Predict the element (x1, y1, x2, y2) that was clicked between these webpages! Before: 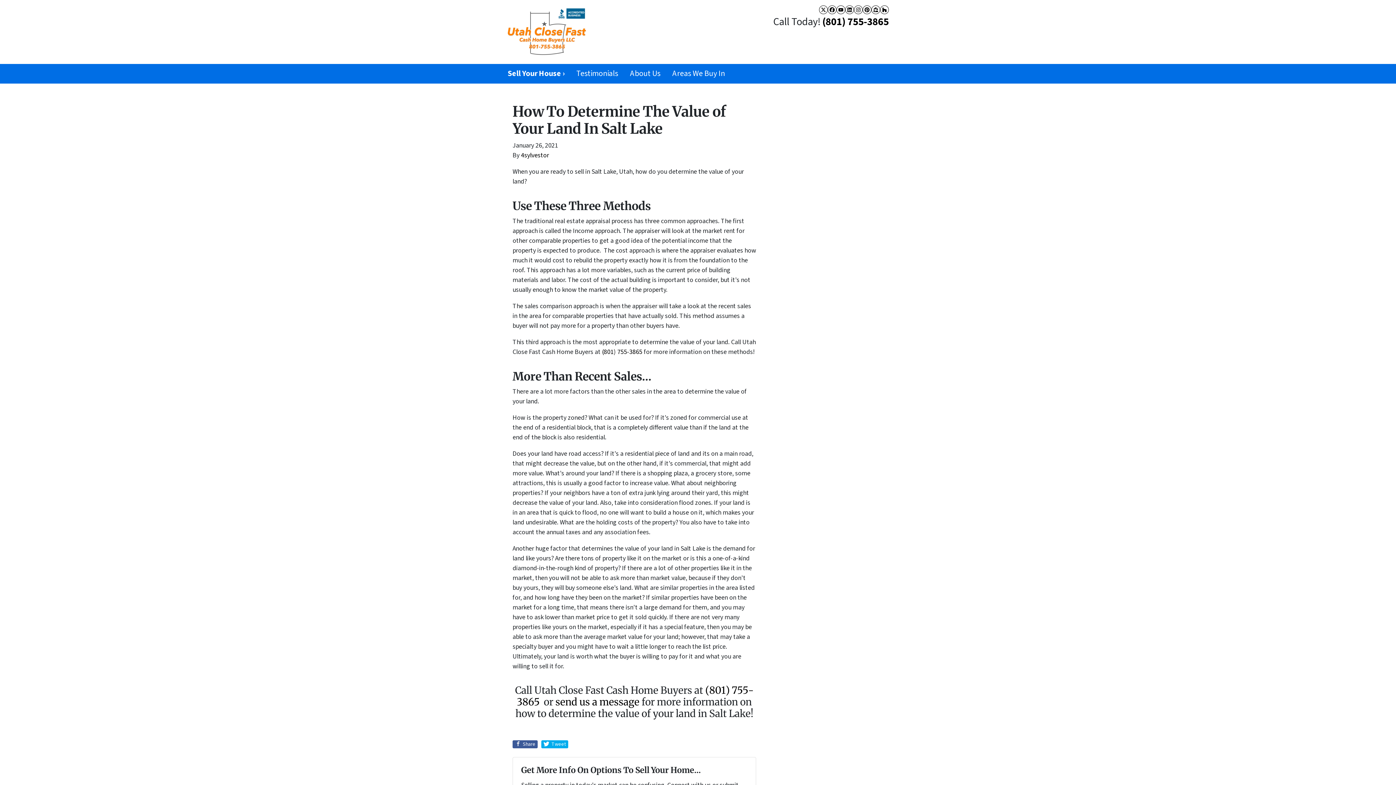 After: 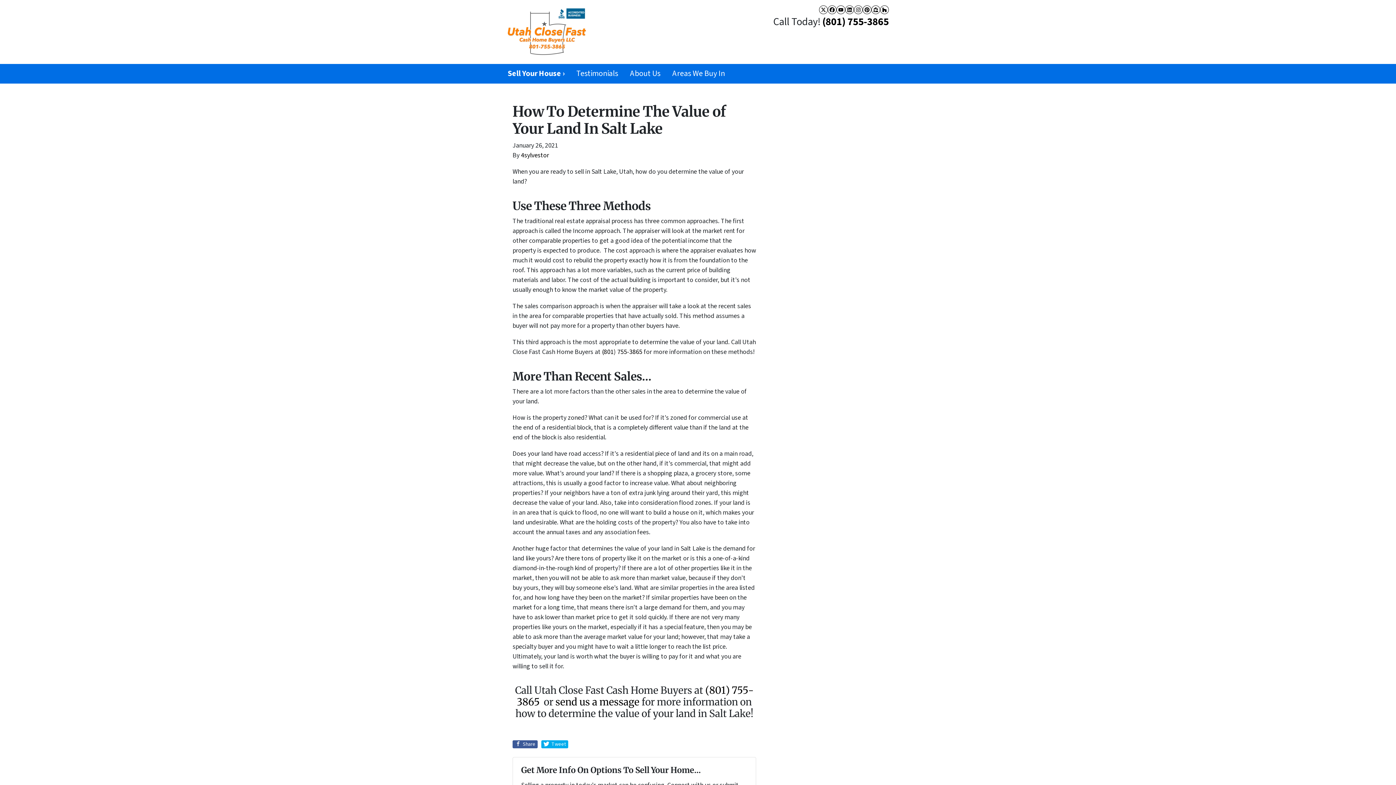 Action: label: Pinterest bbox: (862, 5, 871, 14)